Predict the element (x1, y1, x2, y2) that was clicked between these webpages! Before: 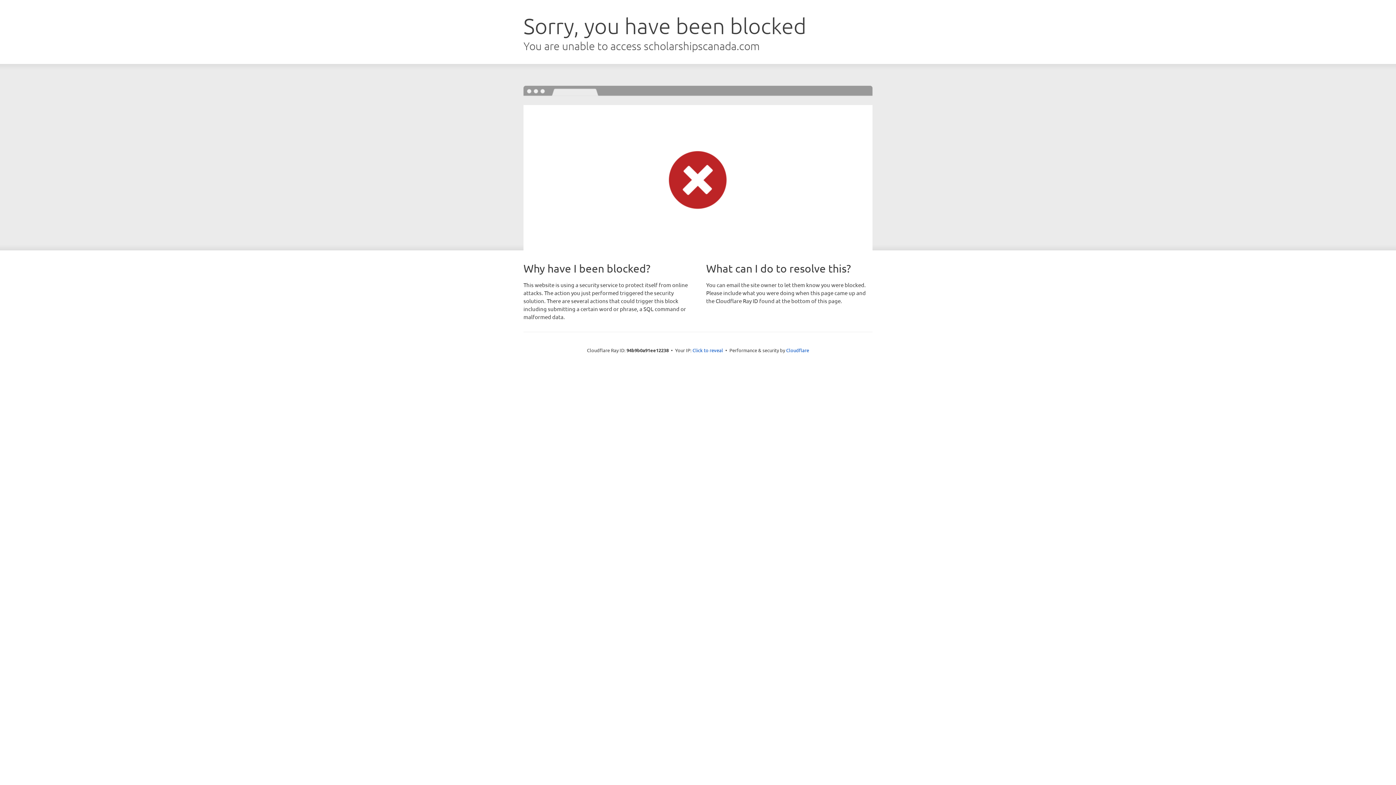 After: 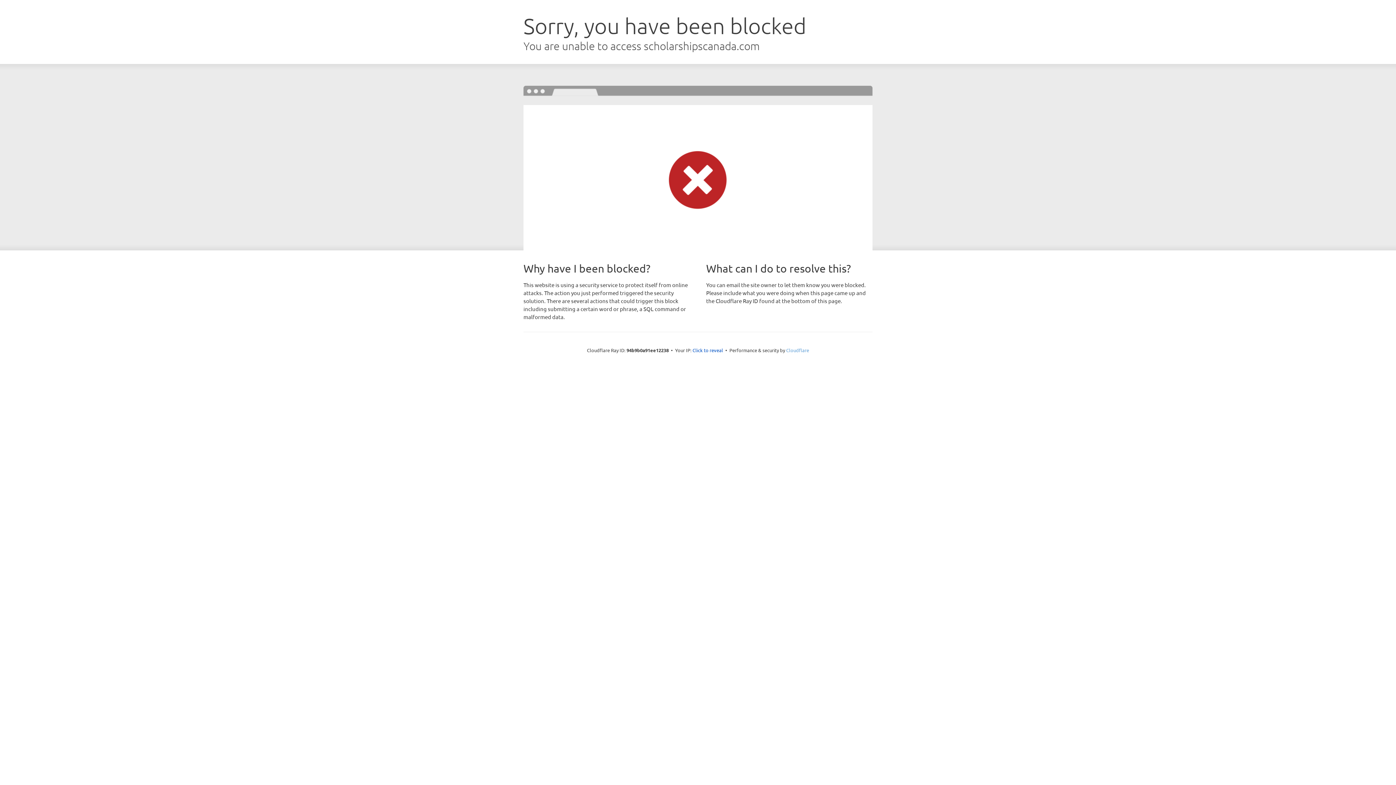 Action: label: Cloudflare bbox: (786, 347, 809, 353)